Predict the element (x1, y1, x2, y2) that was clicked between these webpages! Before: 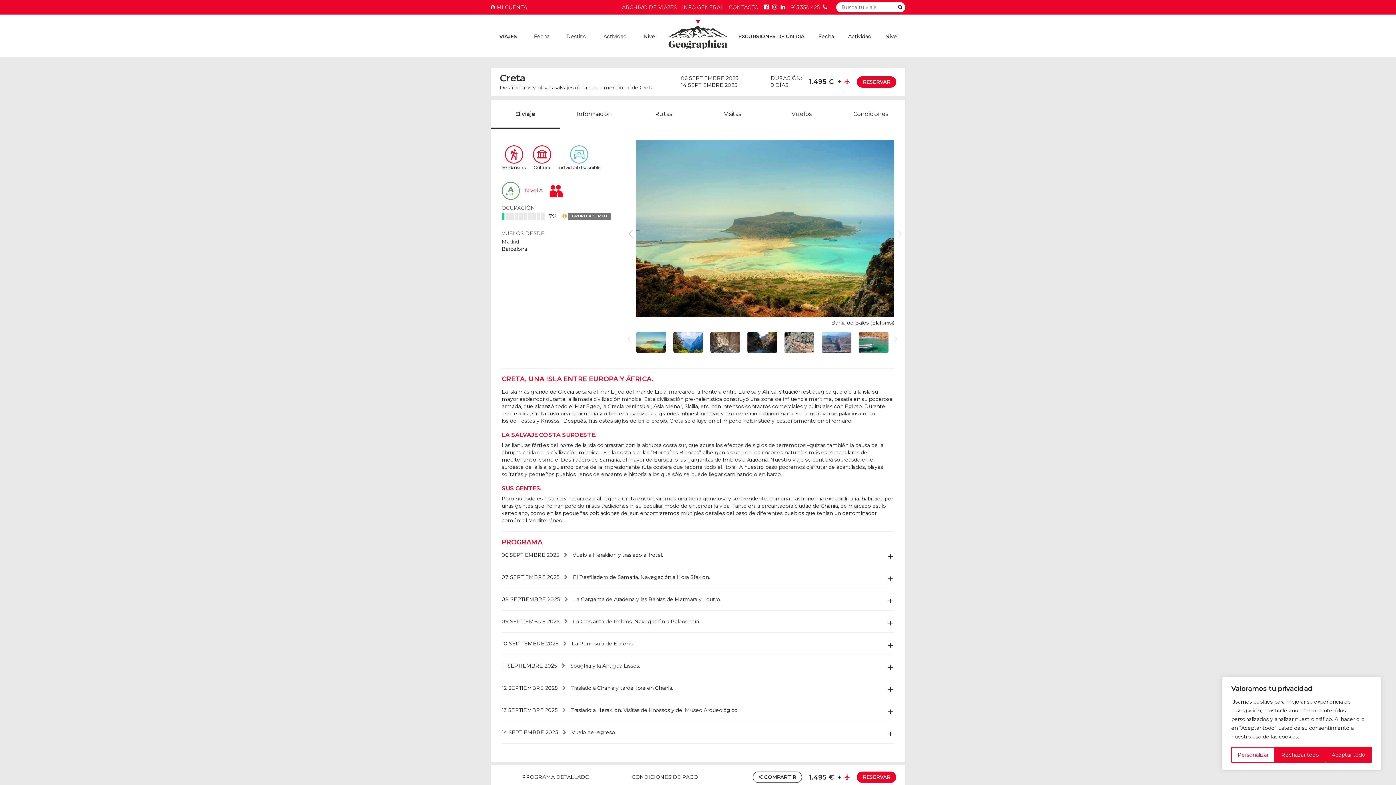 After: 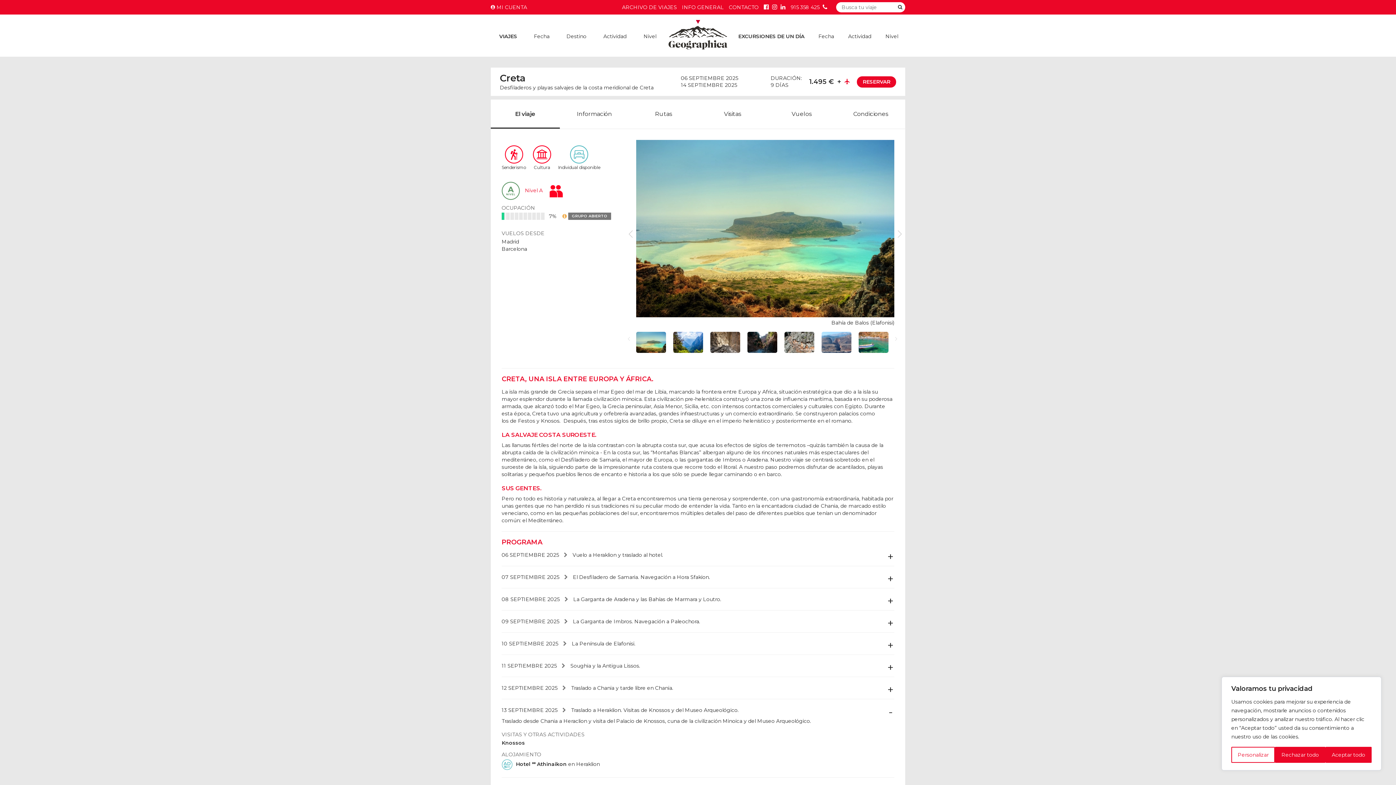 Action: bbox: (501, 707, 738, 713) label: 13 SEPTIEMBRE 2025  Traslado a Heraklion. Visitas de Knossos y del Museo Arqueológico.